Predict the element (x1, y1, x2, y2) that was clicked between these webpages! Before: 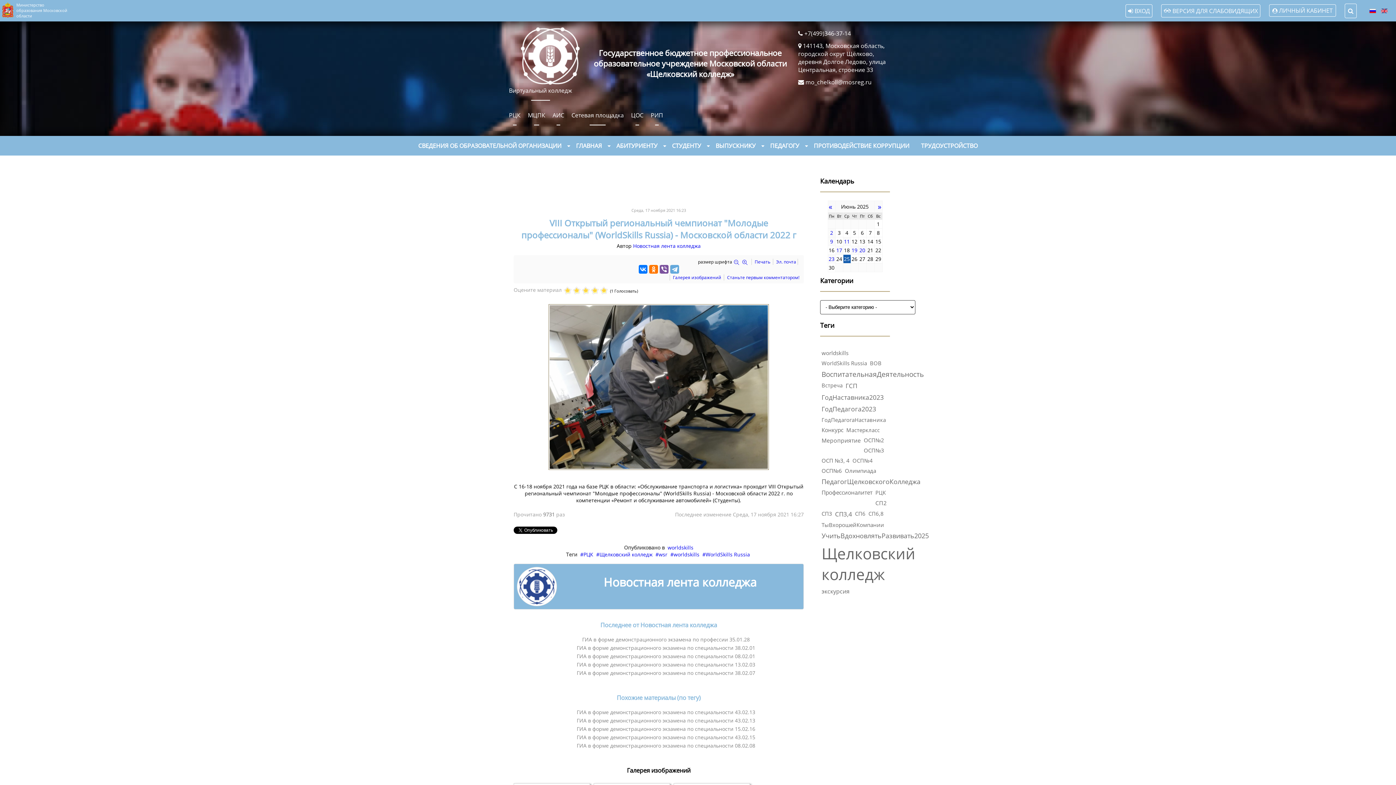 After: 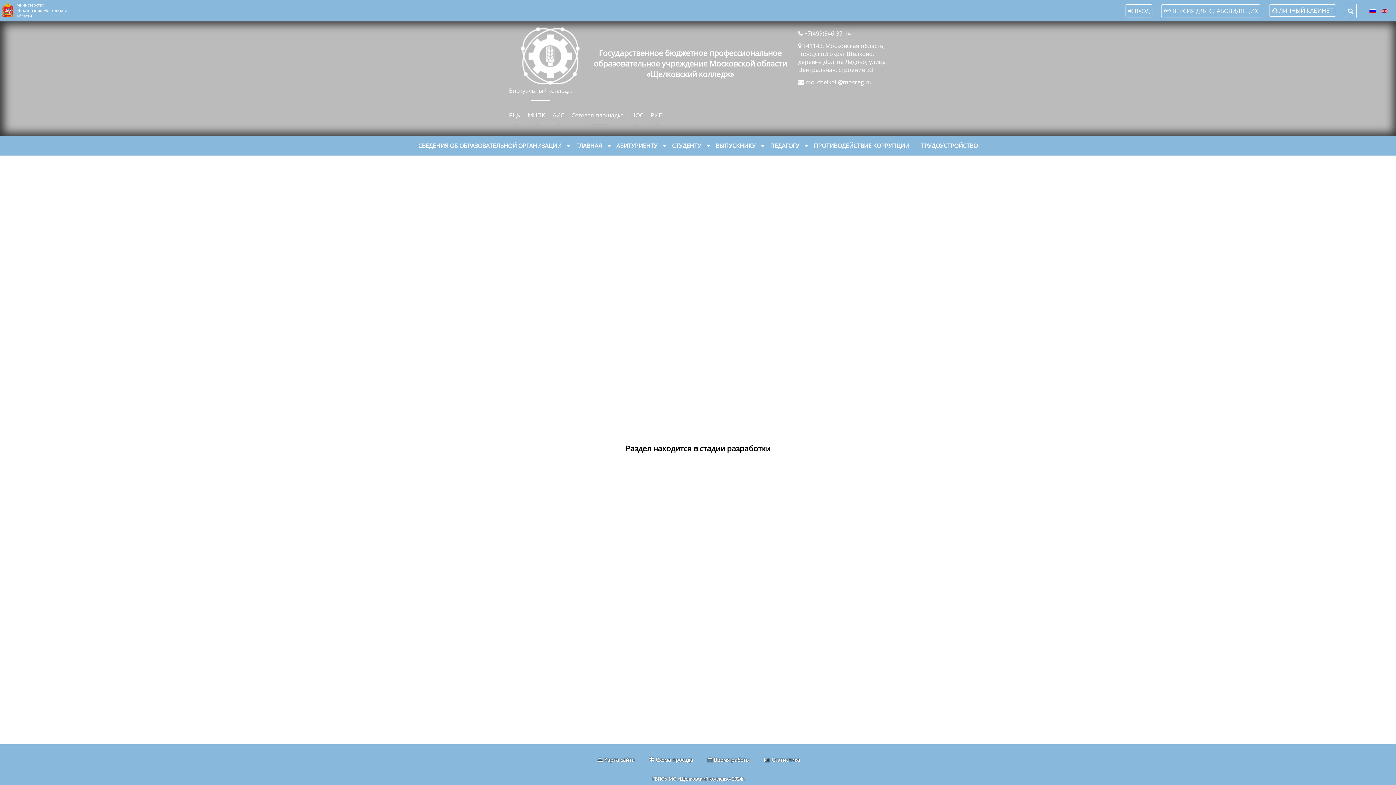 Action: bbox: (505, 111, 524, 127) label: РЦК